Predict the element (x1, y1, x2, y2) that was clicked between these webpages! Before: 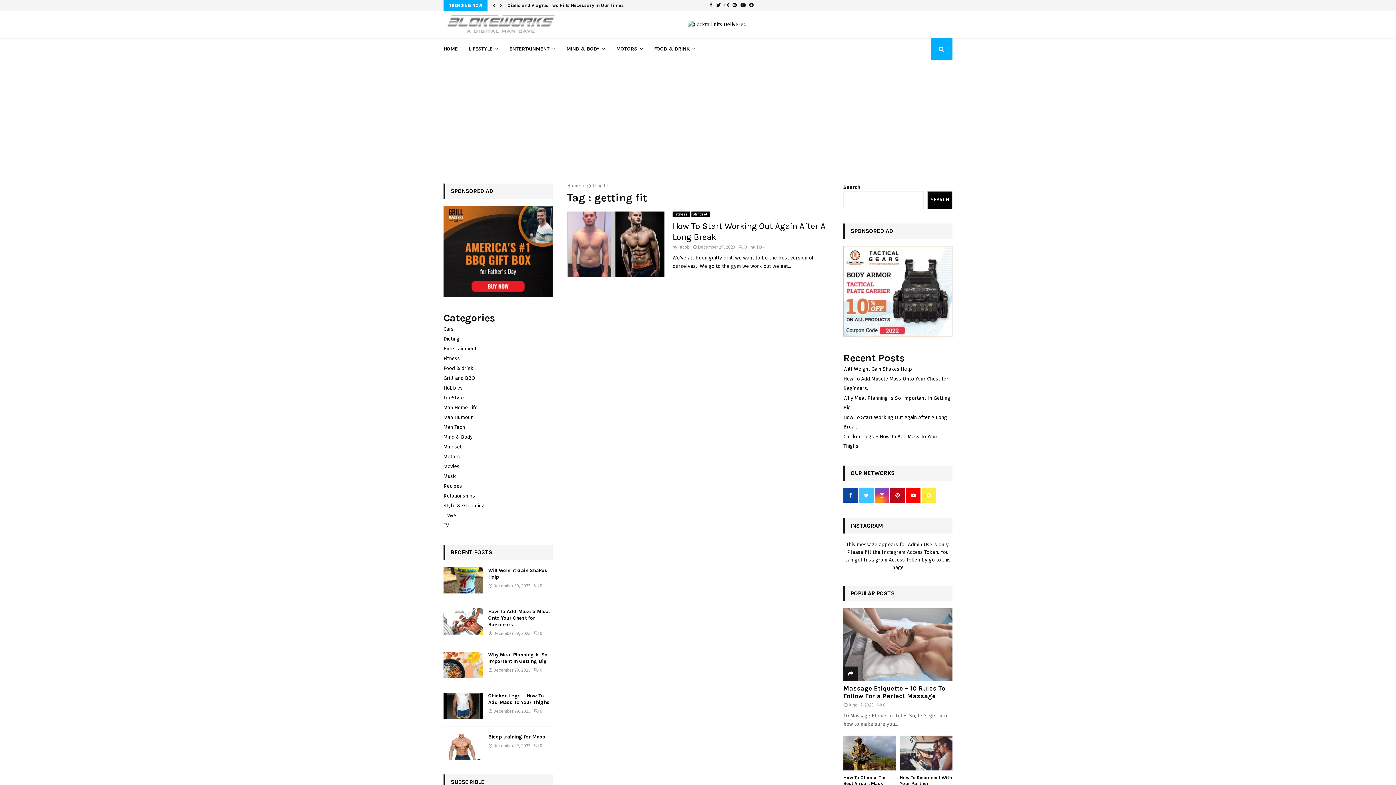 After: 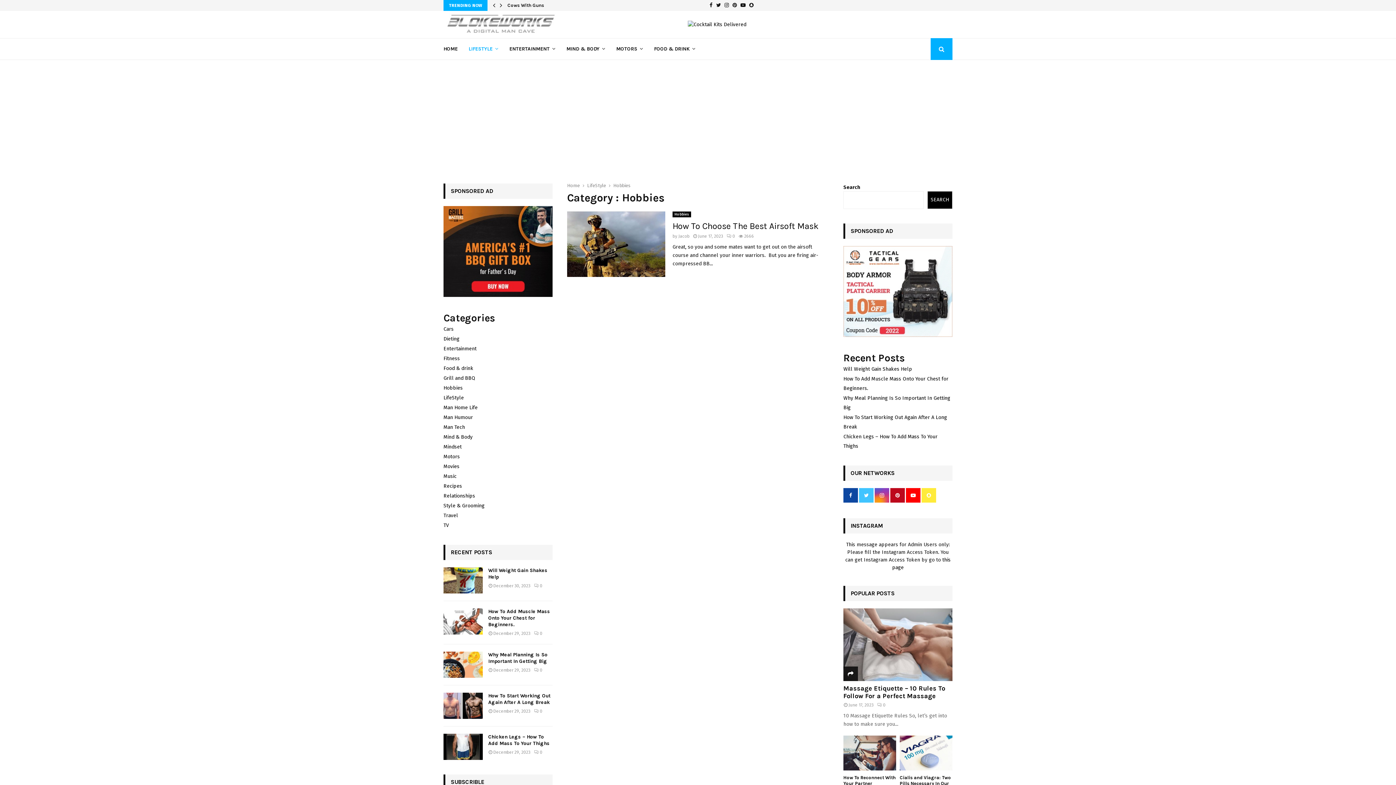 Action: label: Hobbies bbox: (443, 385, 462, 391)